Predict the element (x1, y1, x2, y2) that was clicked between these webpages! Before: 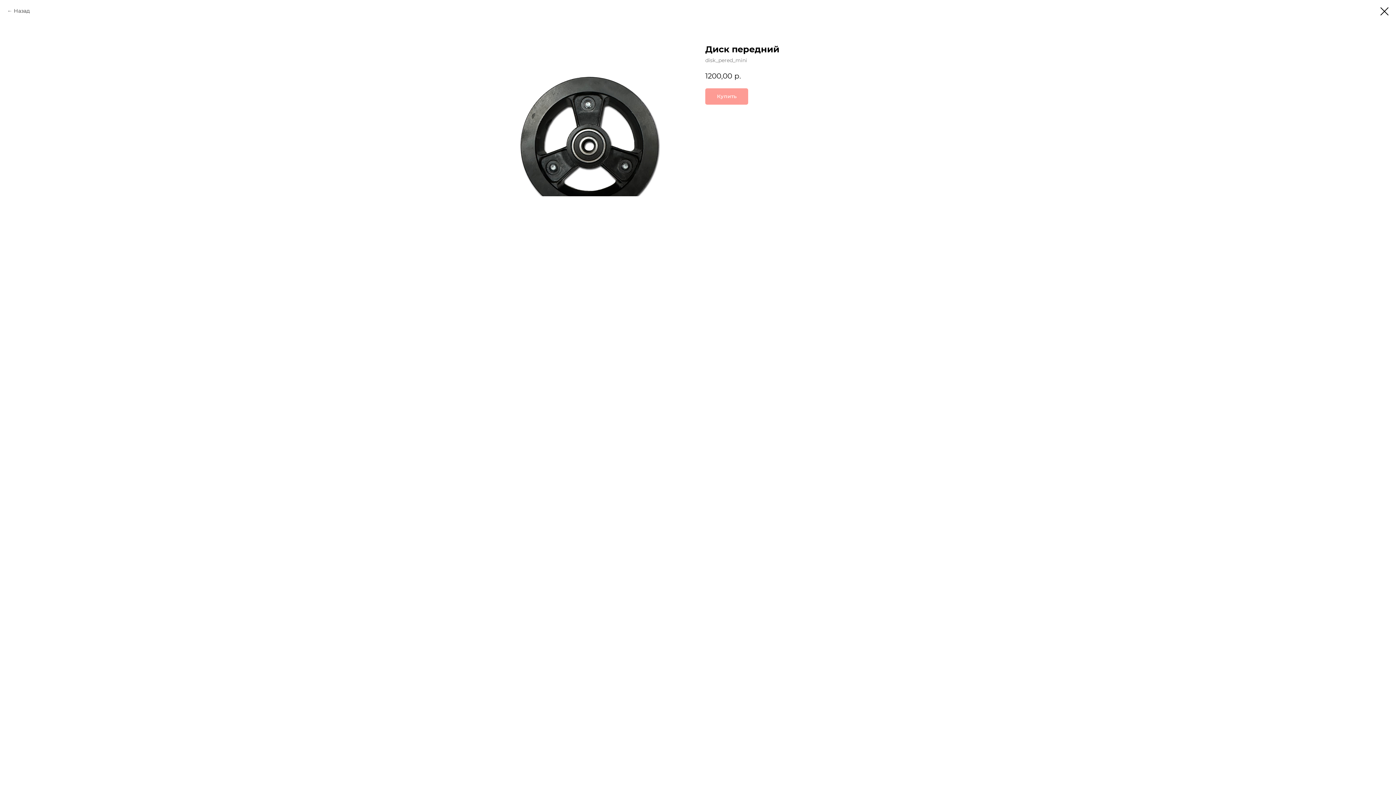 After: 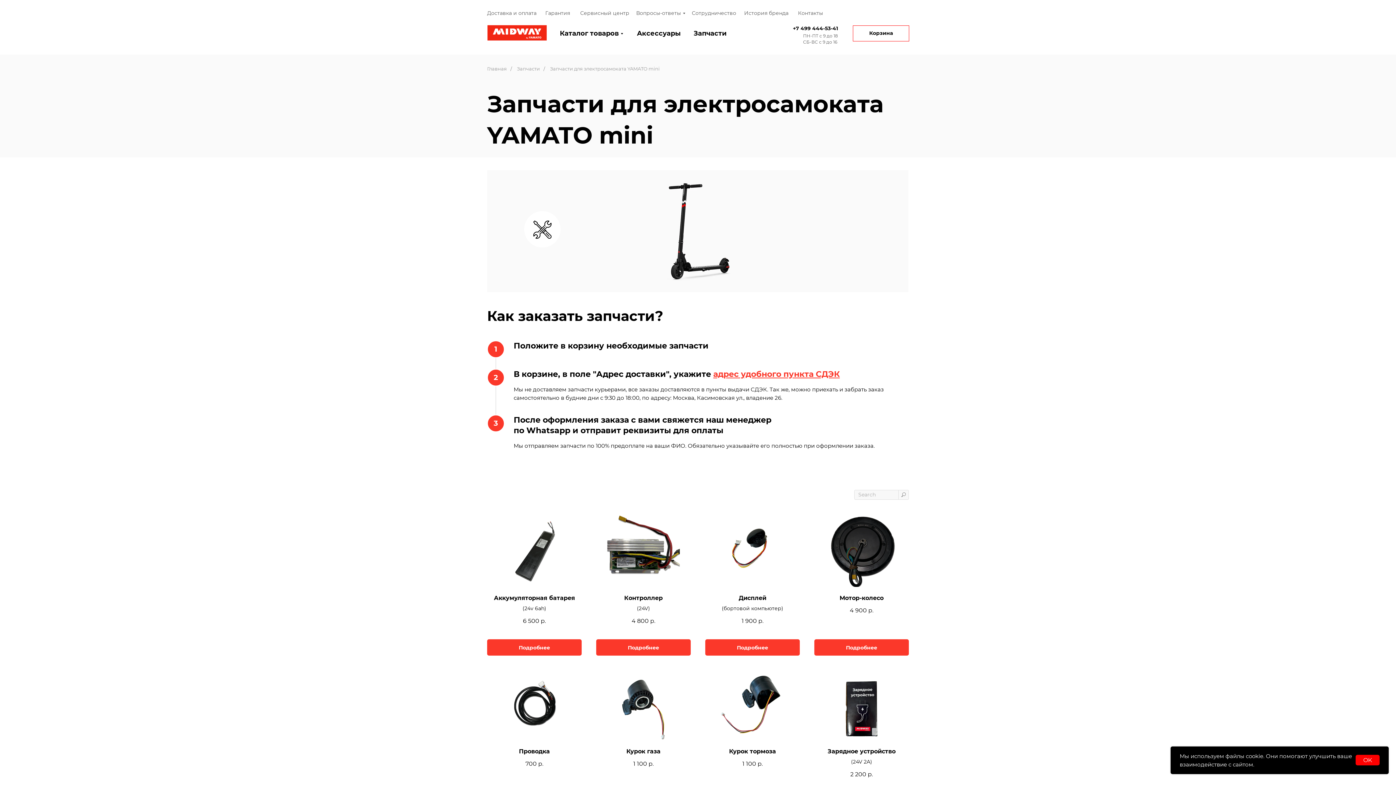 Action: bbox: (7, 7, 29, 14) label: Назад